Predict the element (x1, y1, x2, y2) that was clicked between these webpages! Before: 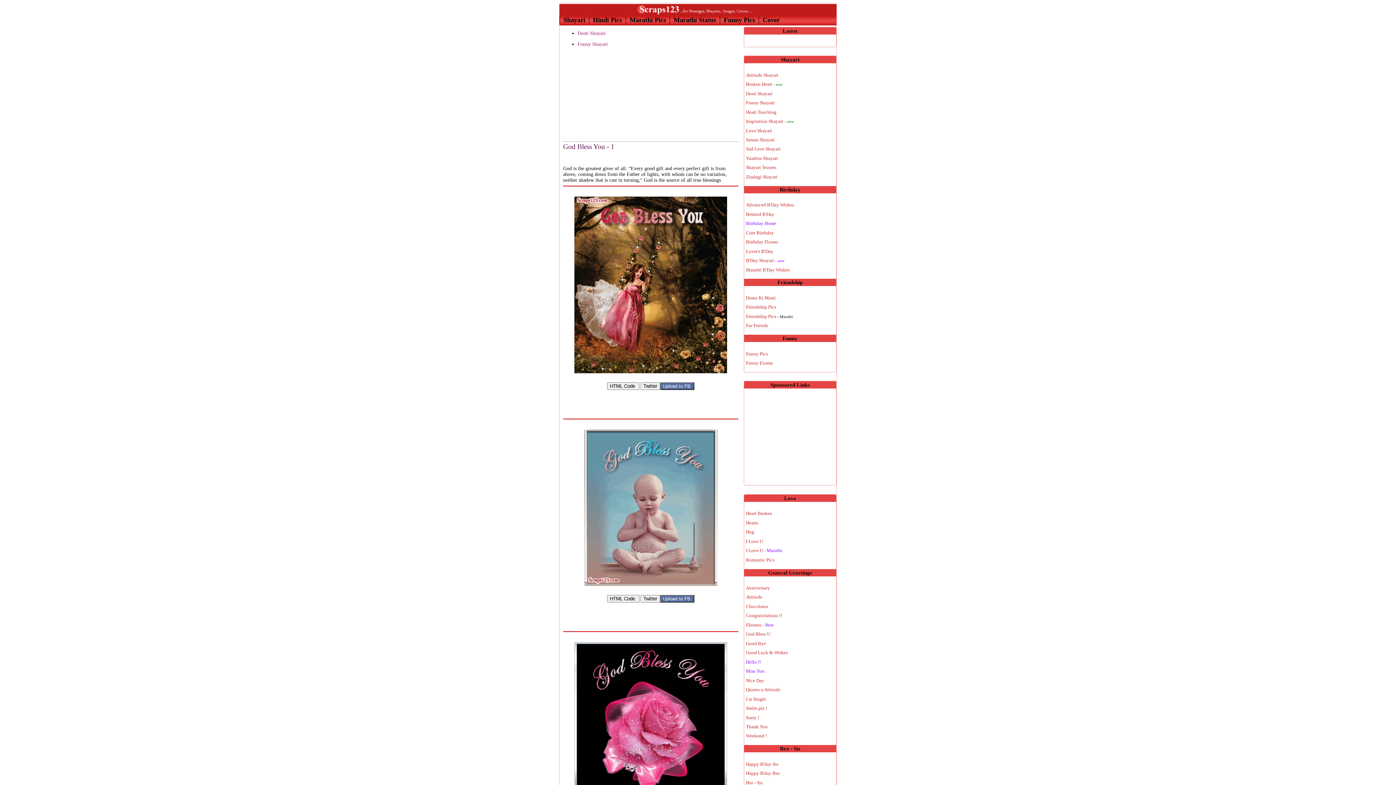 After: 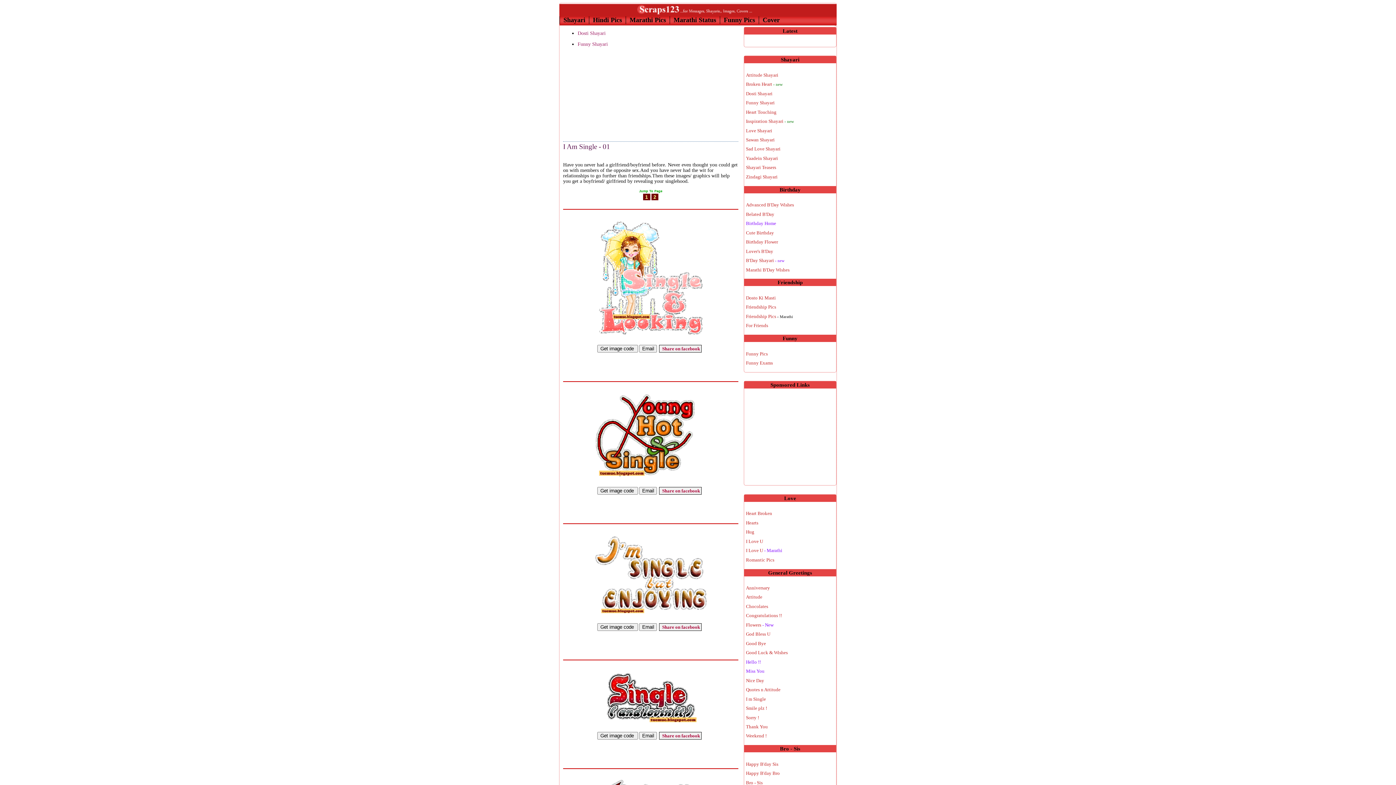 Action: label: I m Single bbox: (746, 696, 766, 702)